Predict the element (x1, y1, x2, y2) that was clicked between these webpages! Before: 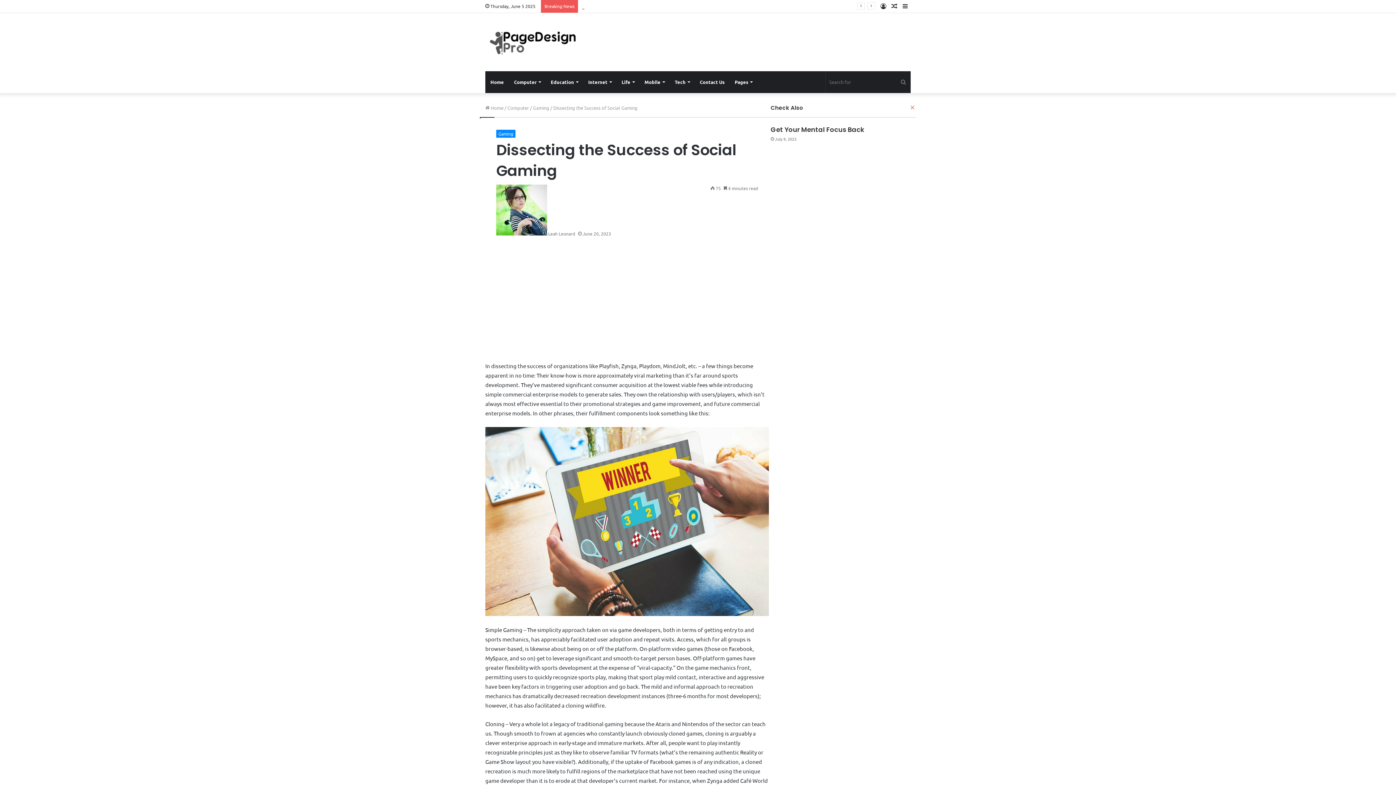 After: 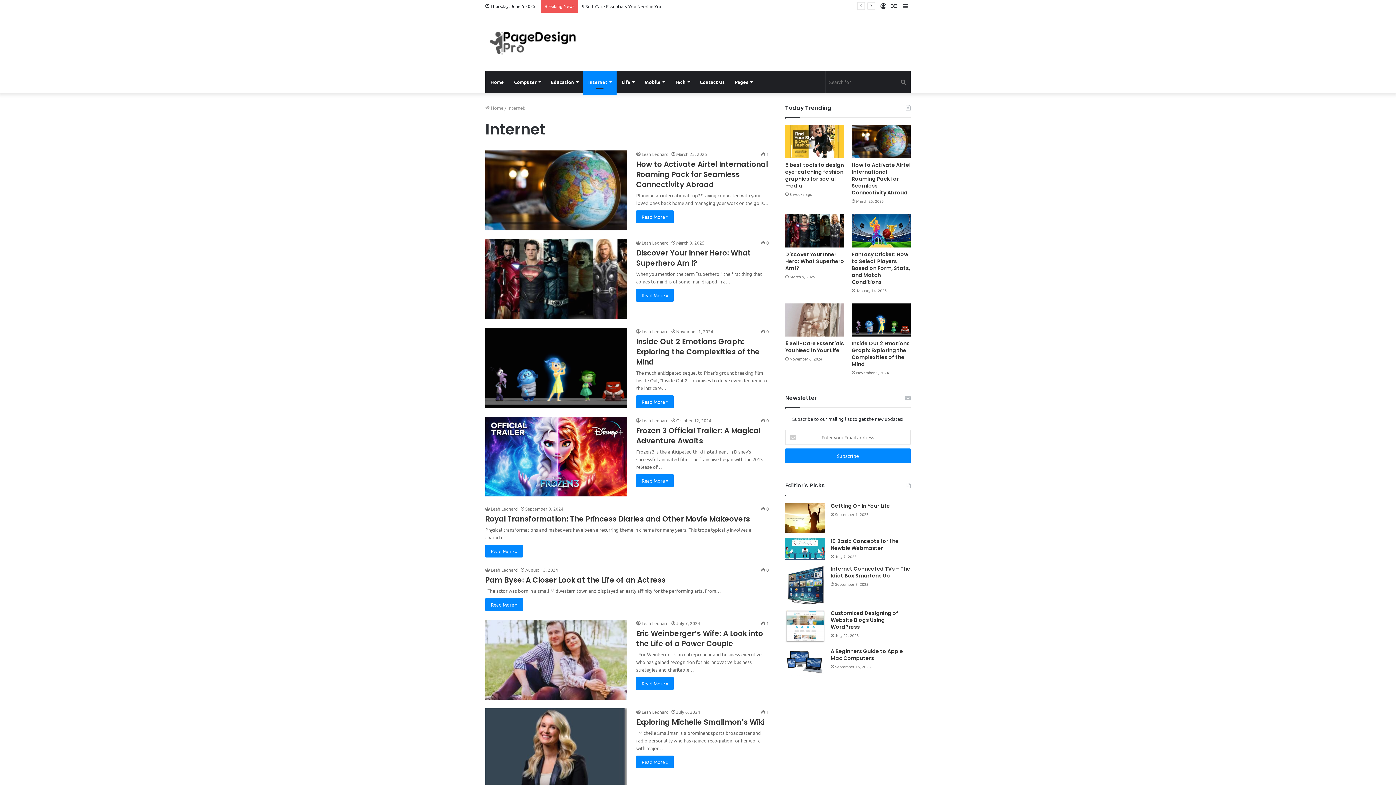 Action: bbox: (583, 71, 616, 93) label: Internet